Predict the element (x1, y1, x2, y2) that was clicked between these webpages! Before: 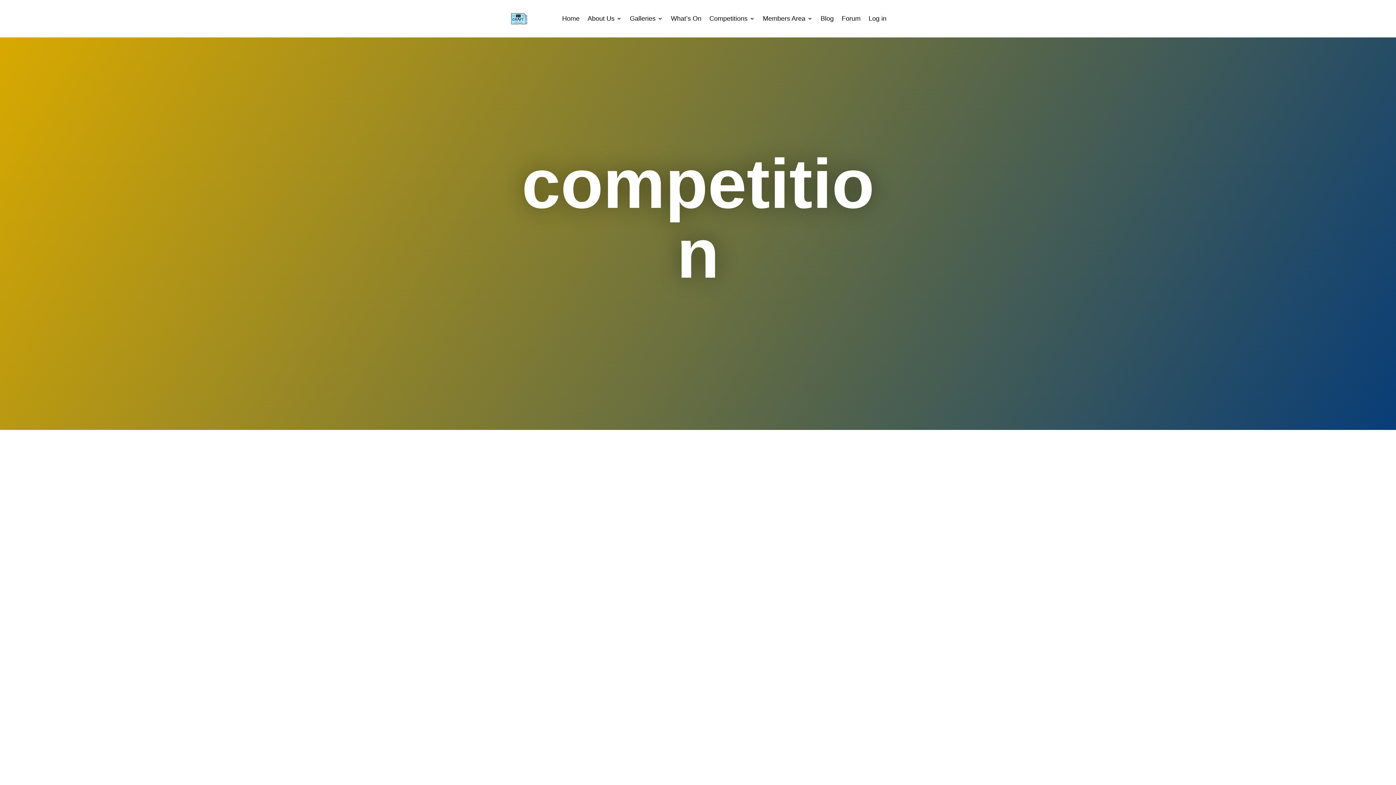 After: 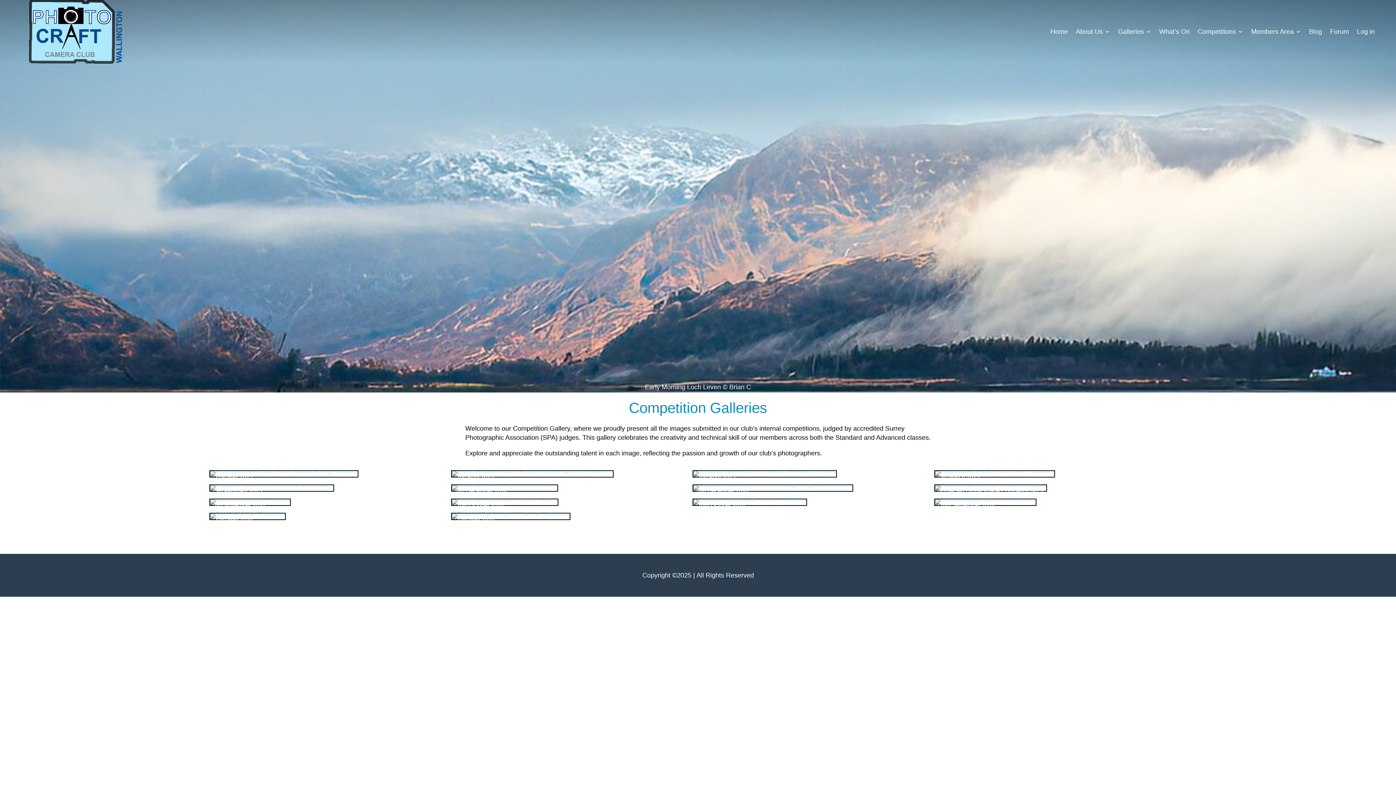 Action: label: Galleries bbox: (629, 1, 663, 35)